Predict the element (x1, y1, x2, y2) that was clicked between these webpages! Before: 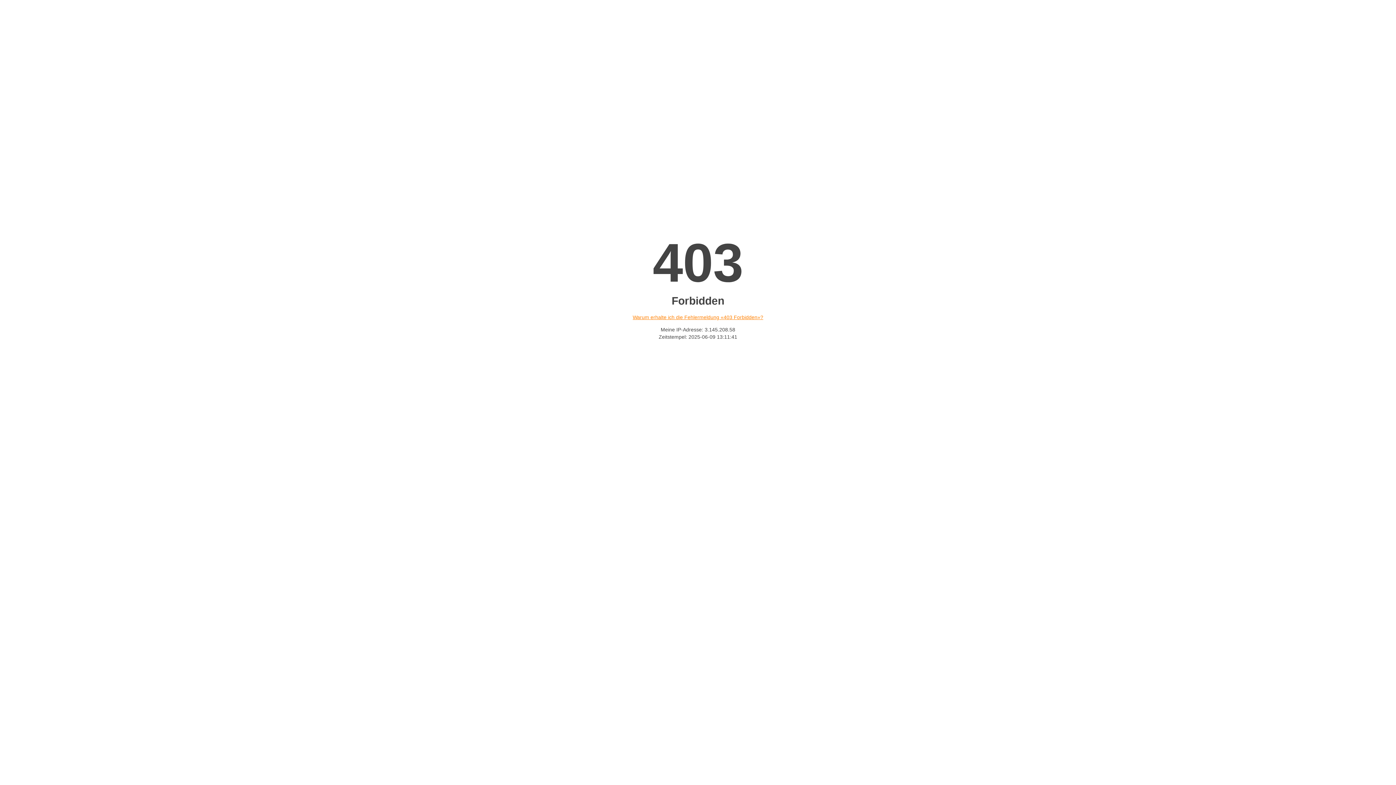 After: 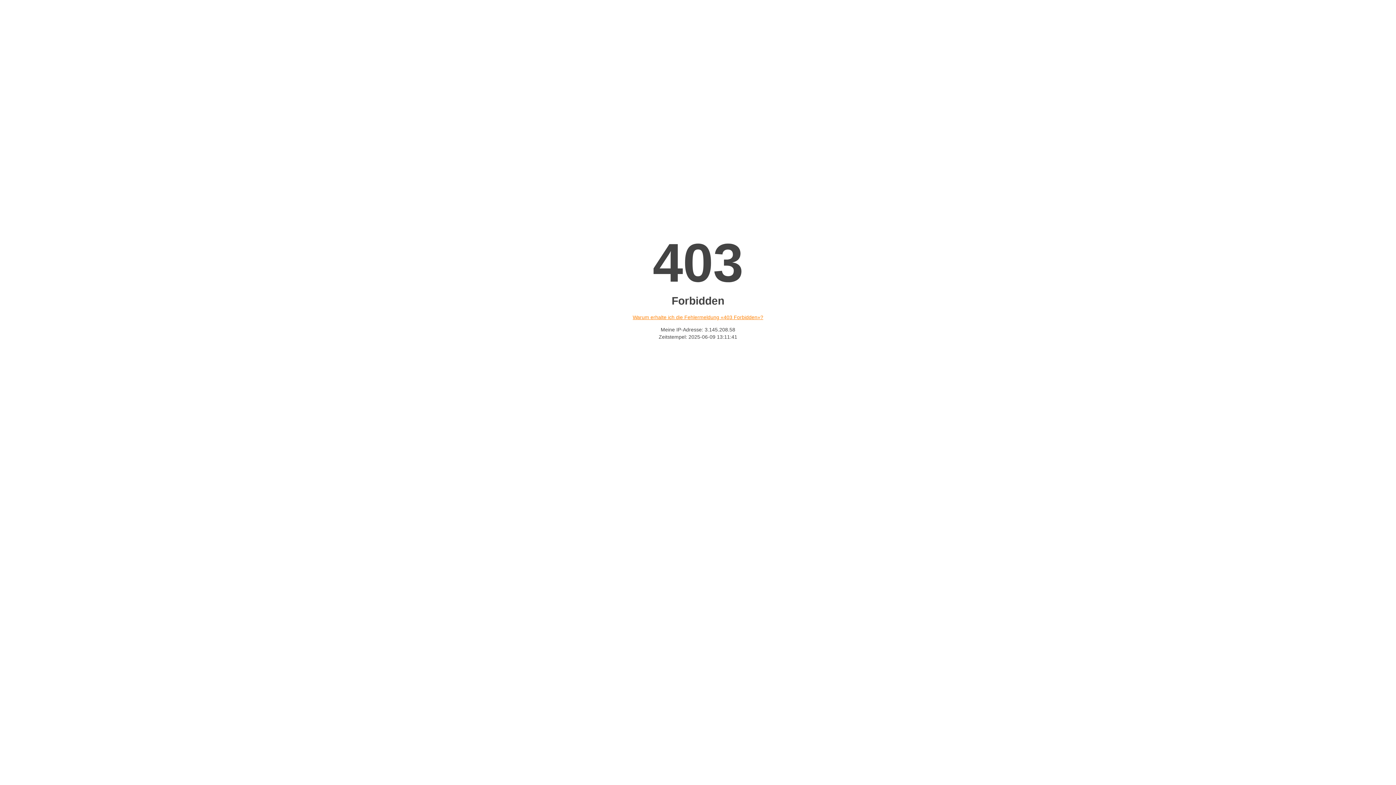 Action: label: Warum erhalte ich die Fehlermeldung «403 Forbidden»? bbox: (632, 314, 763, 320)